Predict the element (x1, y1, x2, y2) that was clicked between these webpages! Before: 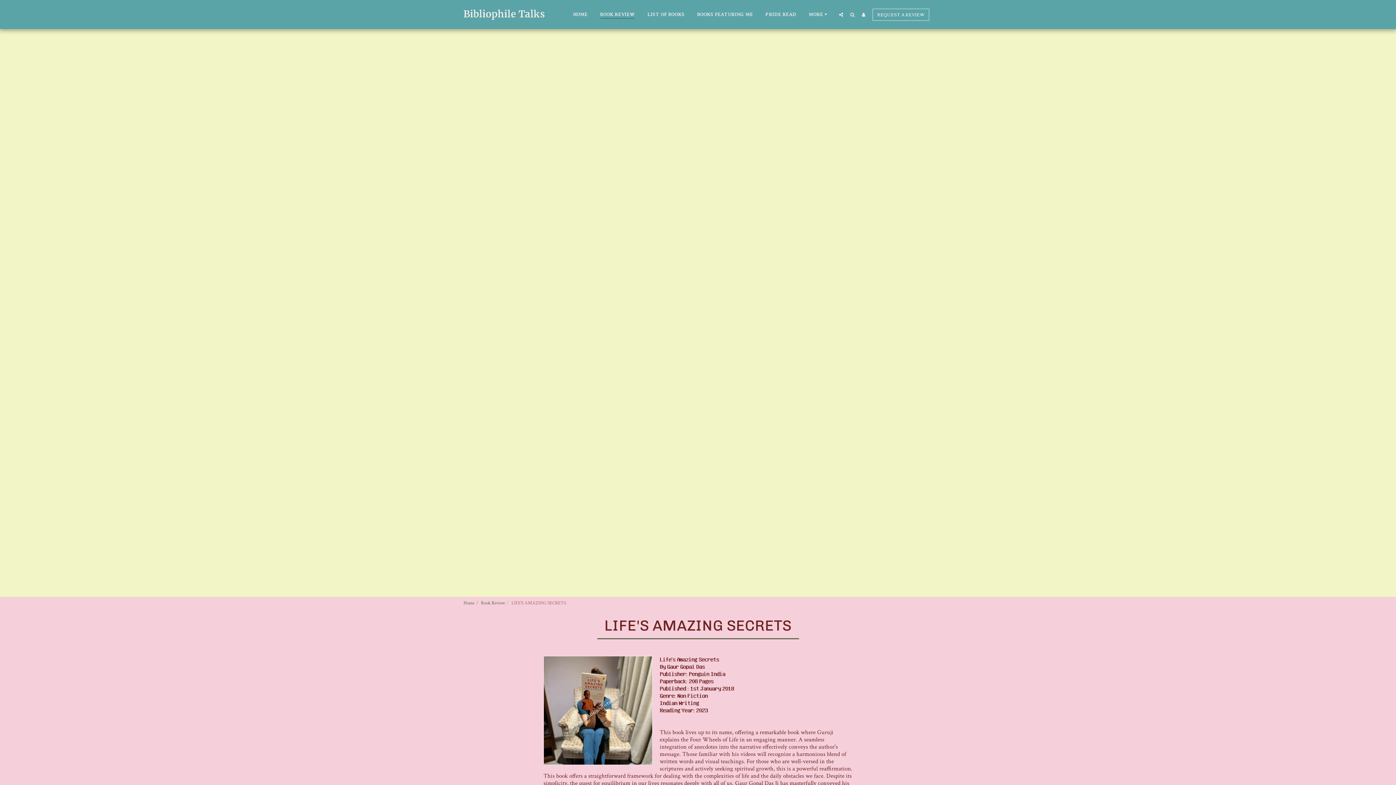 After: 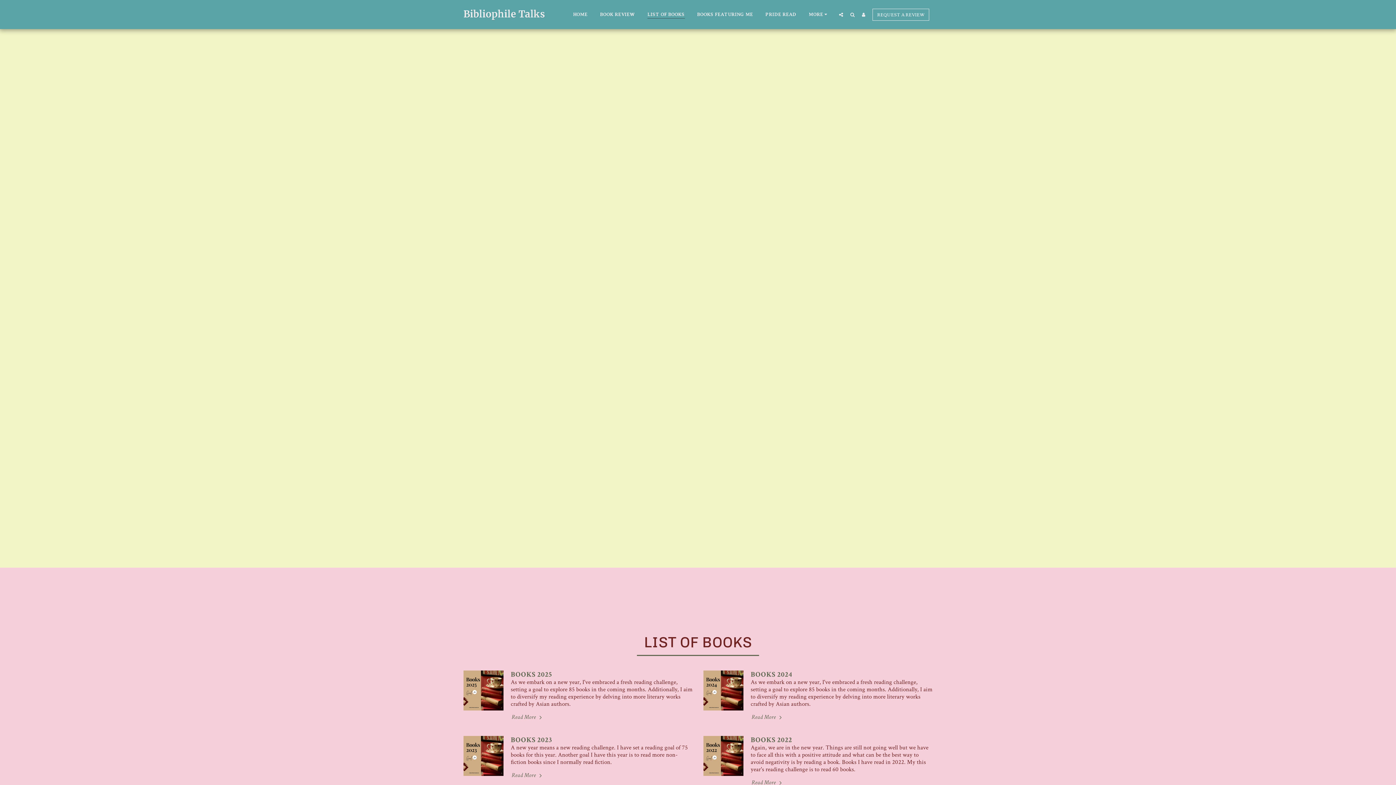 Action: bbox: (641, 9, 690, 19) label: LIST OF BOOKS